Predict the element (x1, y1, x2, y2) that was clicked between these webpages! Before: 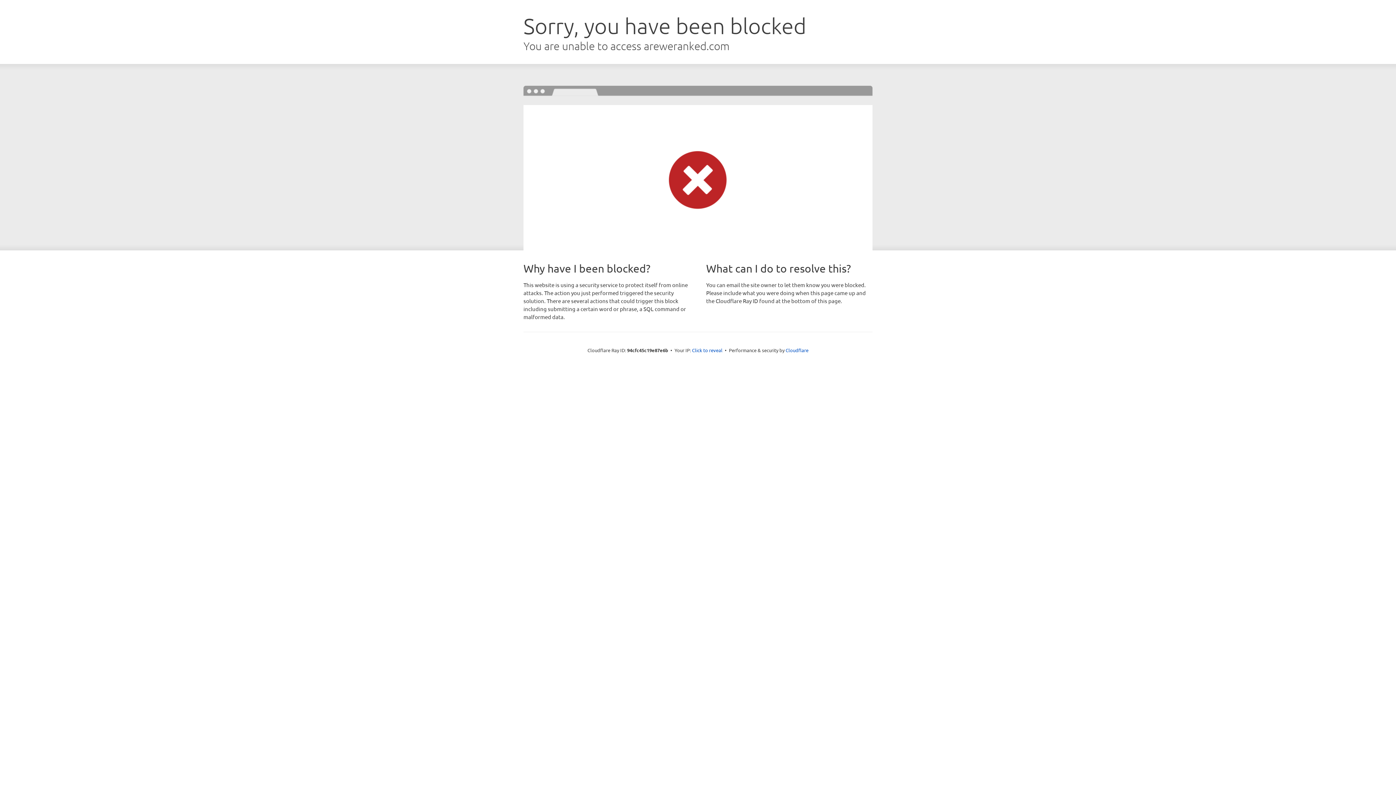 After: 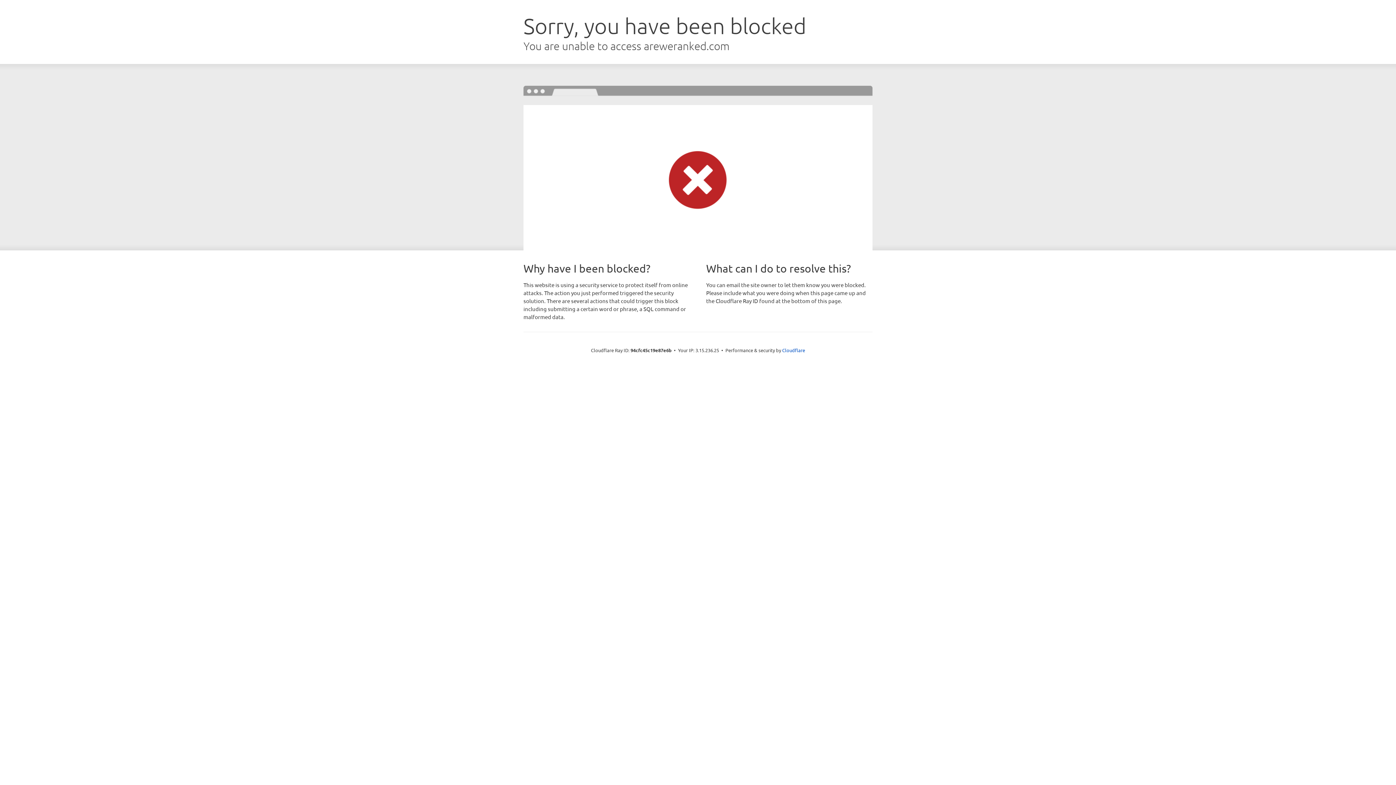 Action: label: Click to reveal bbox: (692, 346, 722, 353)